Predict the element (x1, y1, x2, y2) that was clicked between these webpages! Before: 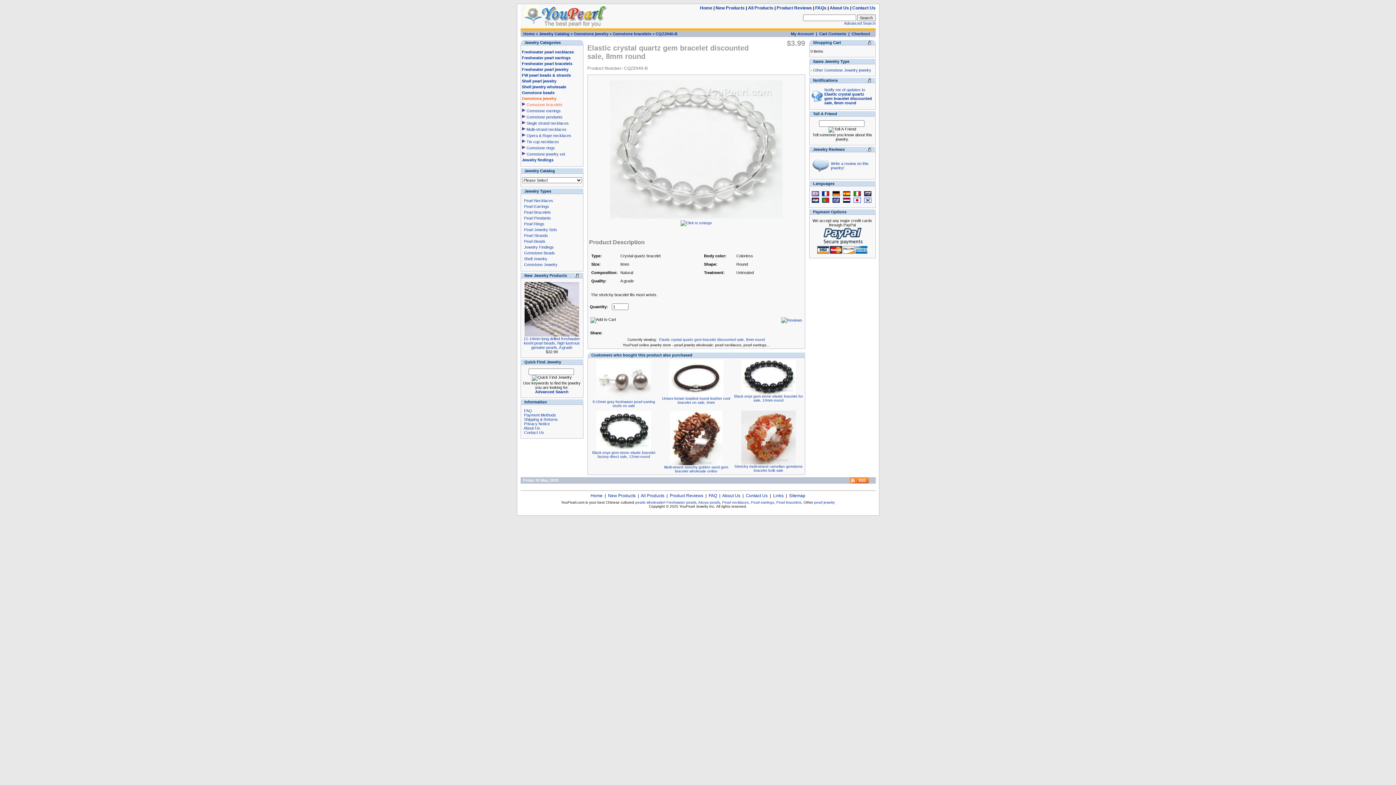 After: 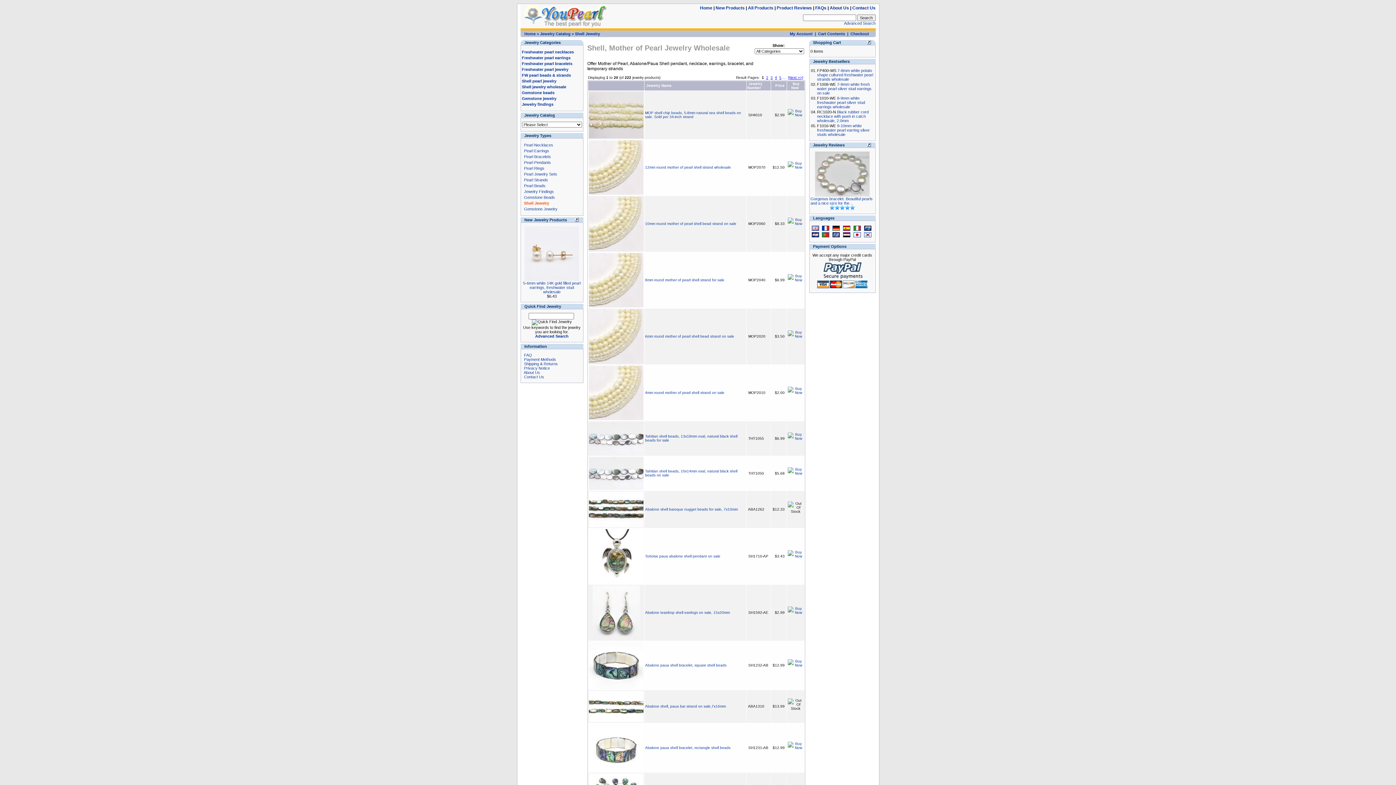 Action: label: Shell Jewelry bbox: (524, 256, 547, 261)